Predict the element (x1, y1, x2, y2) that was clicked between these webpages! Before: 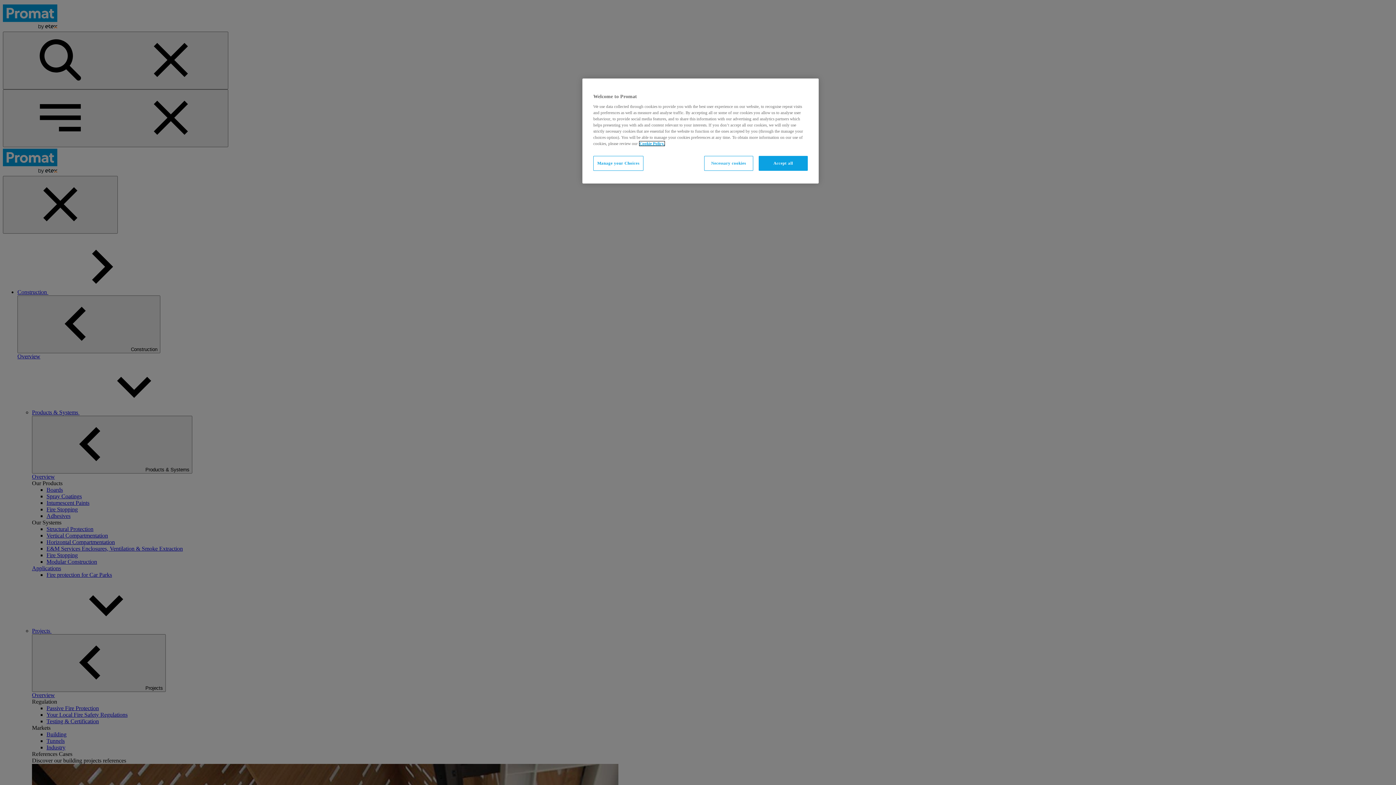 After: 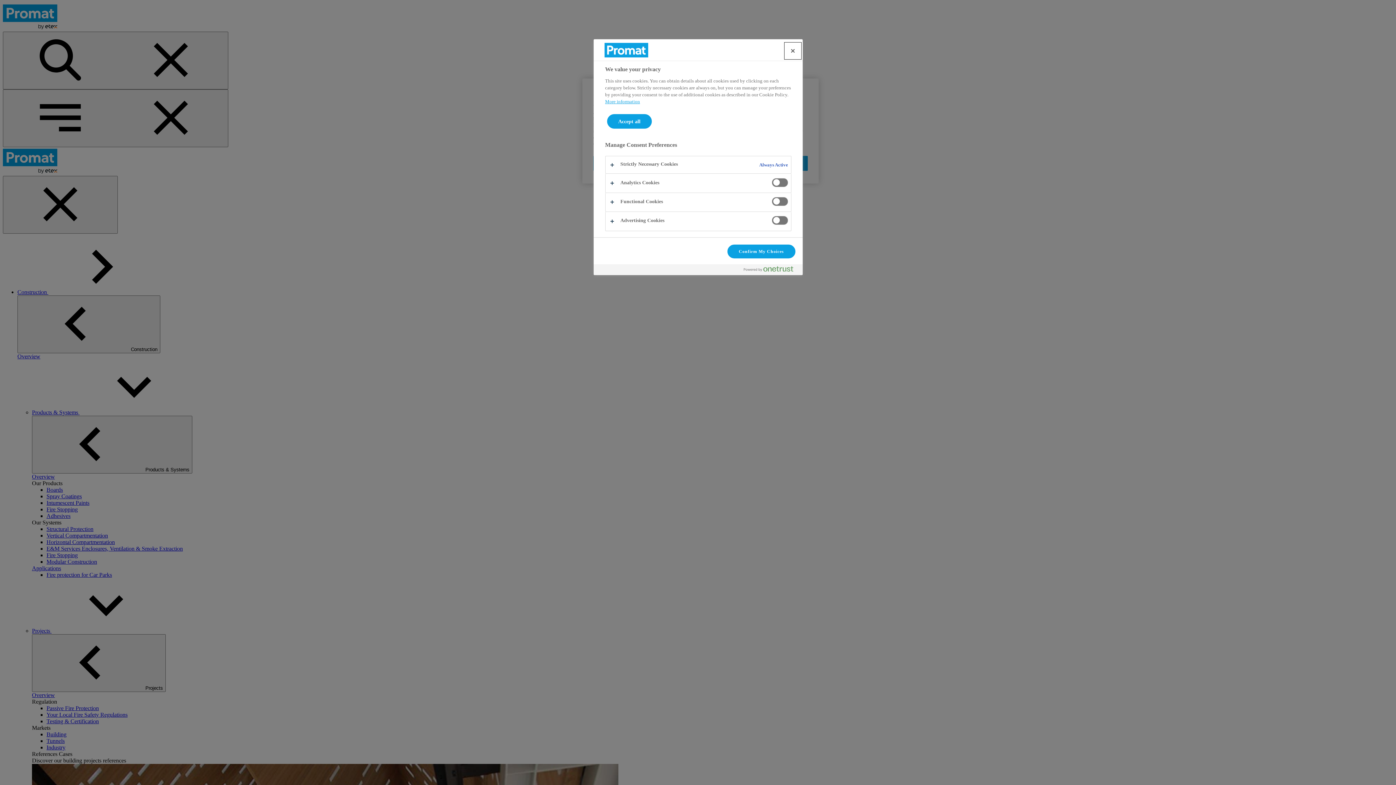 Action: label: Manage your Choices bbox: (593, 156, 643, 170)